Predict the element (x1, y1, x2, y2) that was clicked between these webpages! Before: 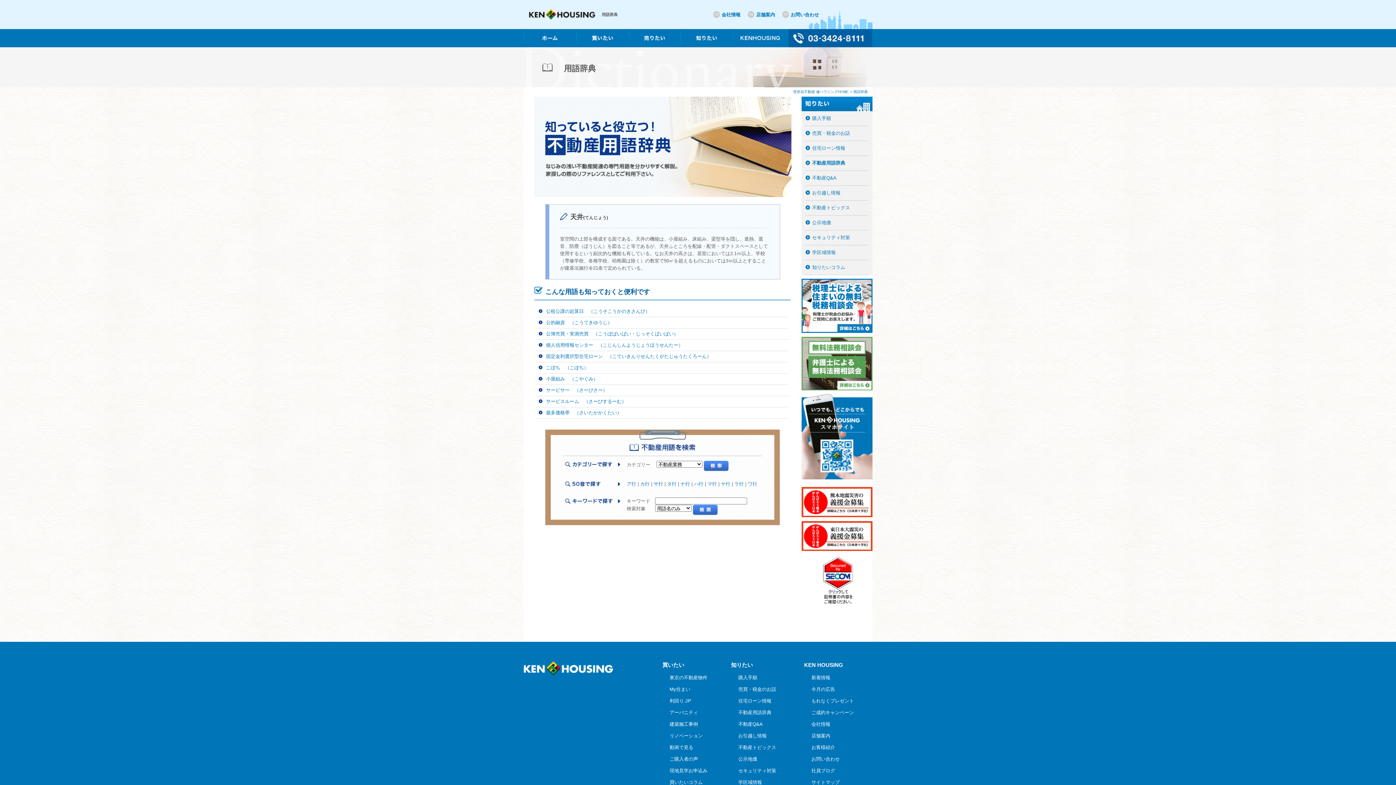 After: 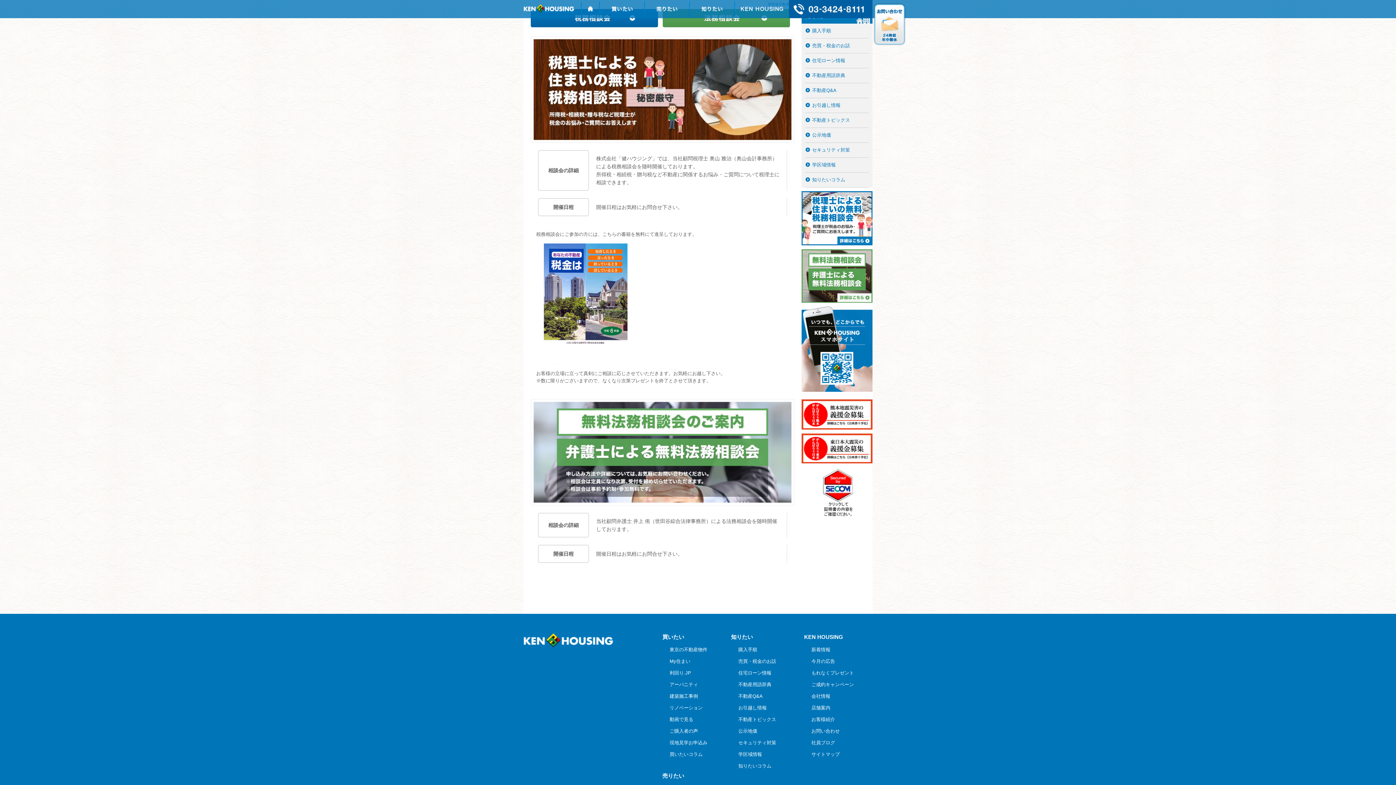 Action: bbox: (801, 279, 872, 285)